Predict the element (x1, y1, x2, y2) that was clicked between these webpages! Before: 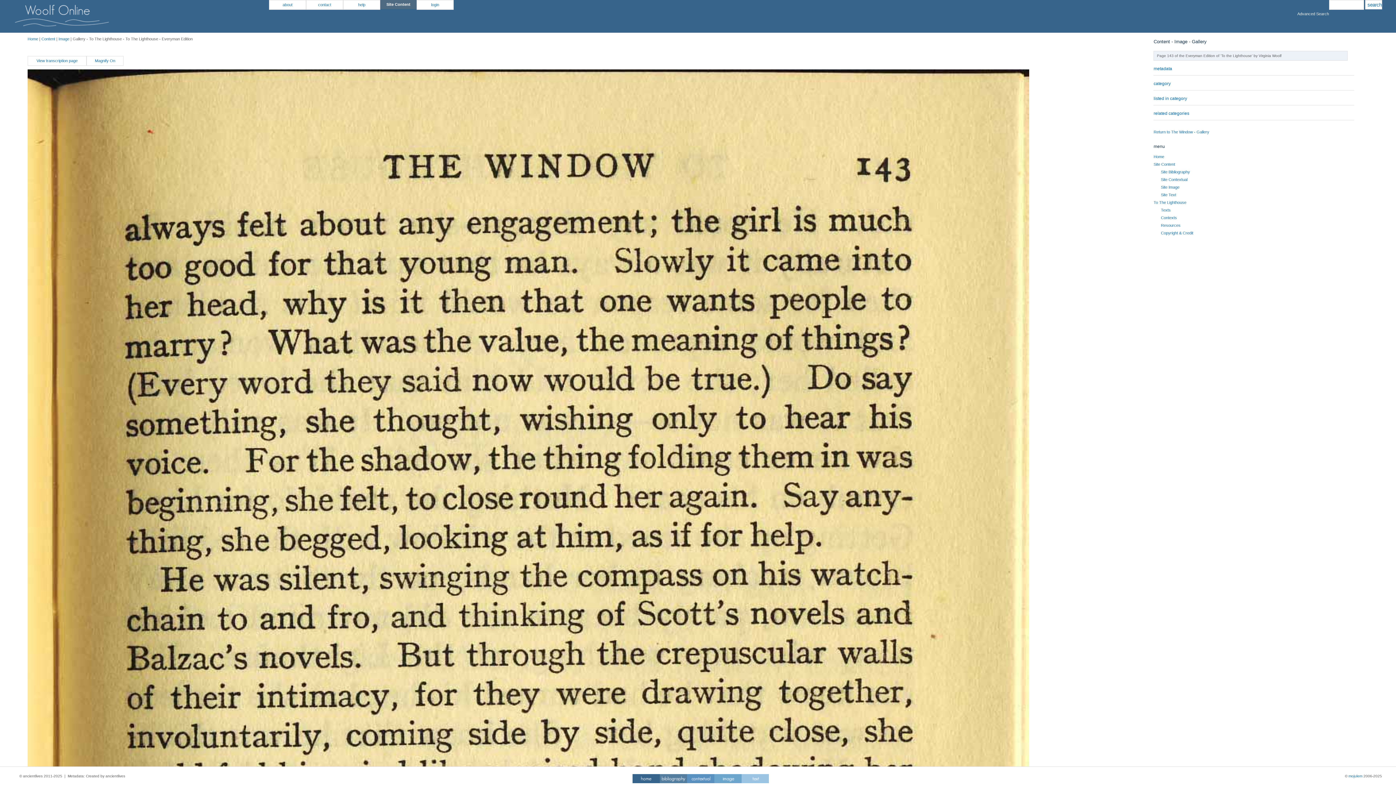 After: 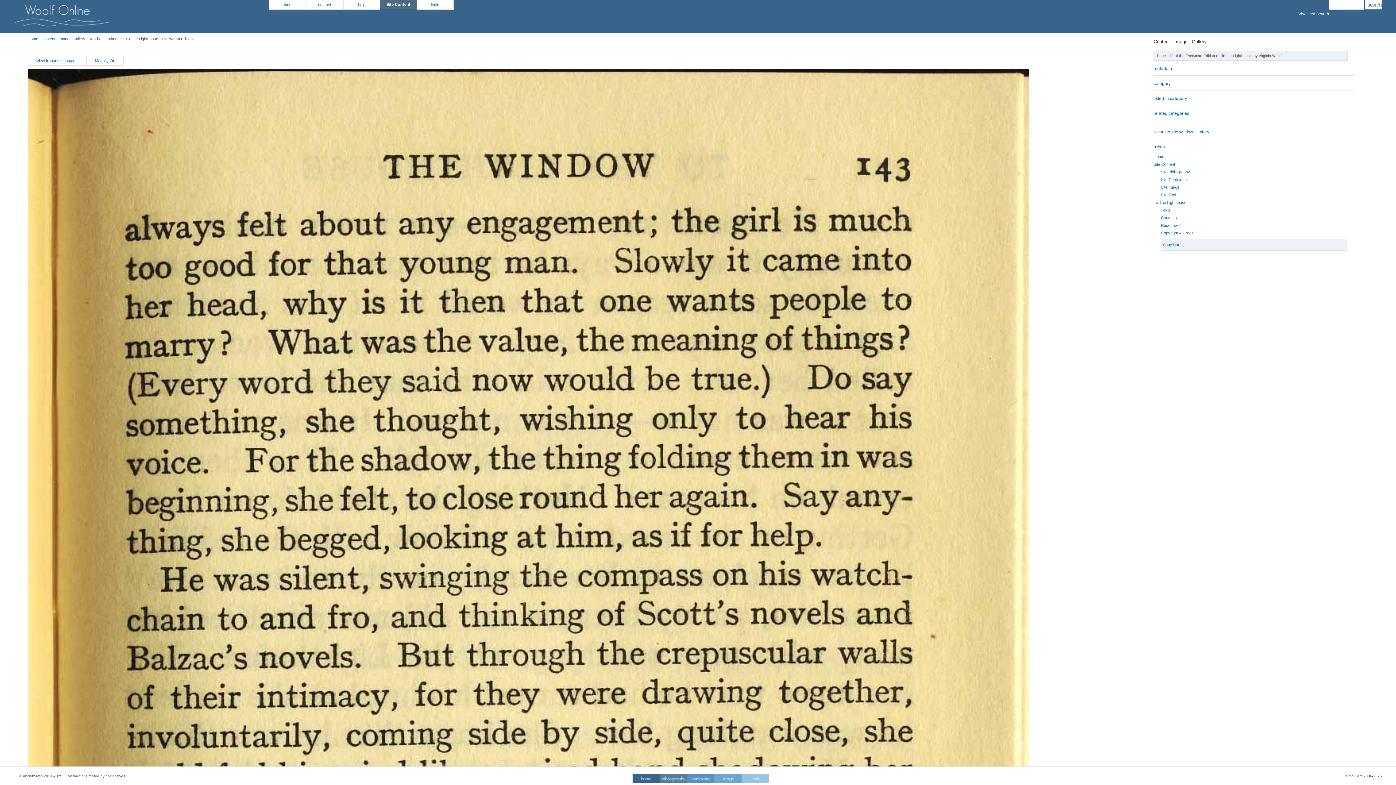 Action: label: Copyright & Credit bbox: (1161, 230, 1193, 235)